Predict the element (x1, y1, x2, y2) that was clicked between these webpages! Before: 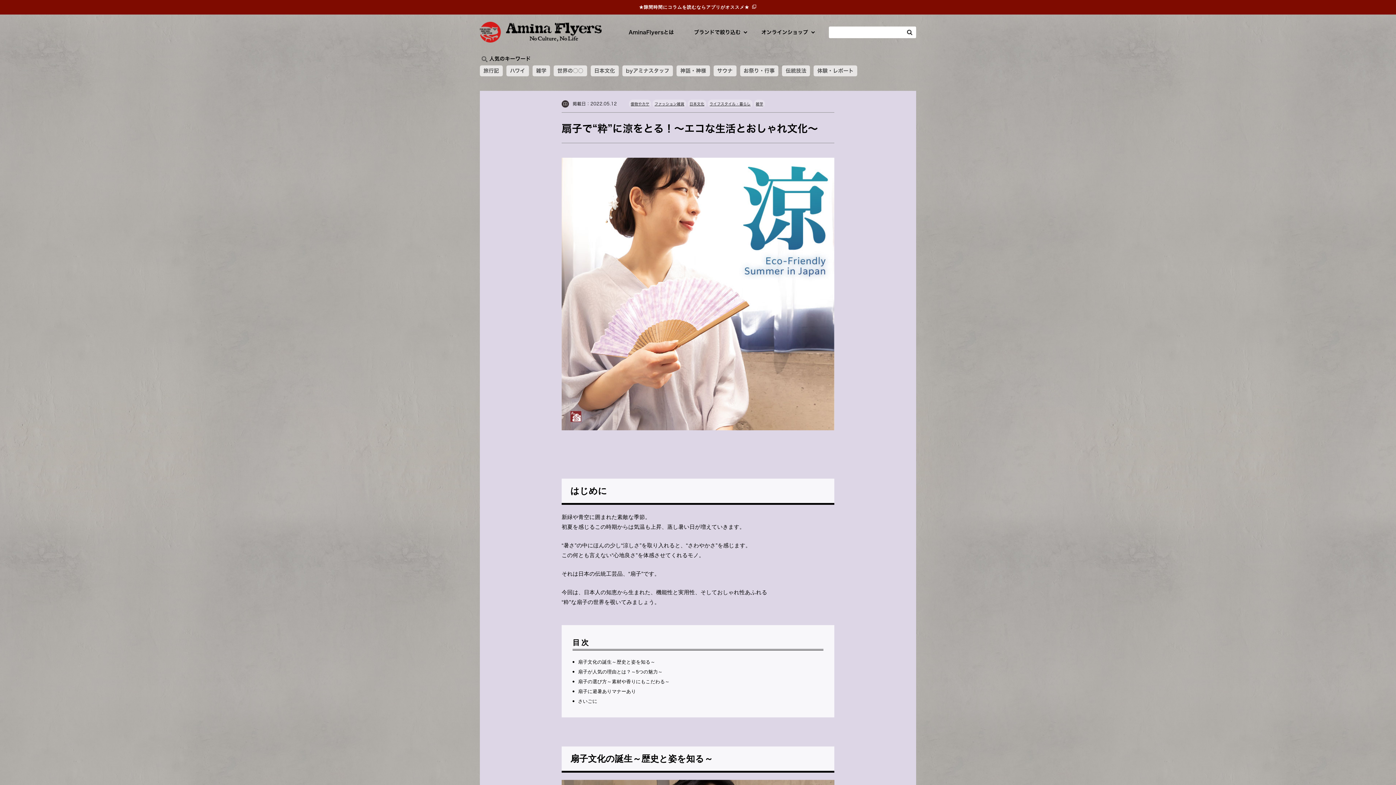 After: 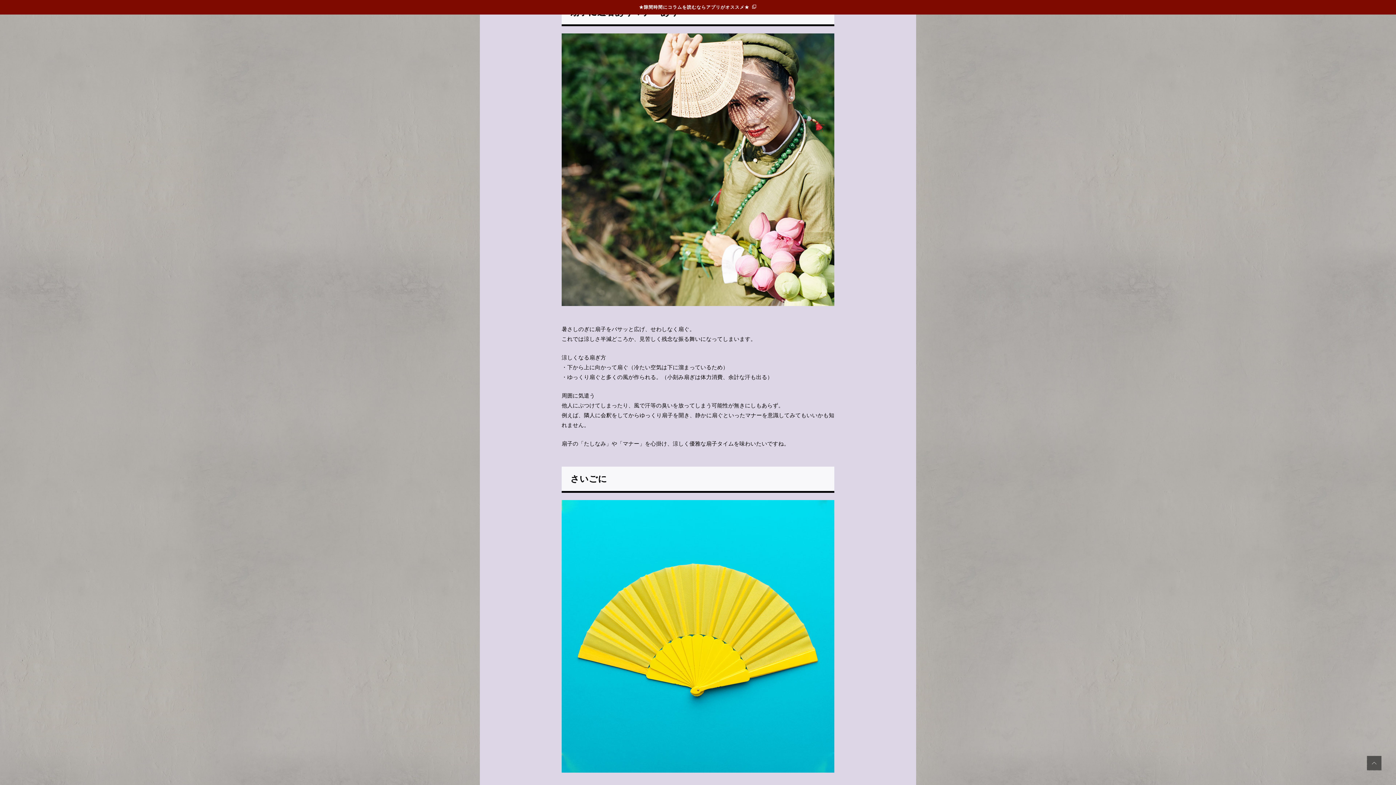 Action: label: 扇子に避暑ありマナーあり bbox: (578, 688, 636, 694)